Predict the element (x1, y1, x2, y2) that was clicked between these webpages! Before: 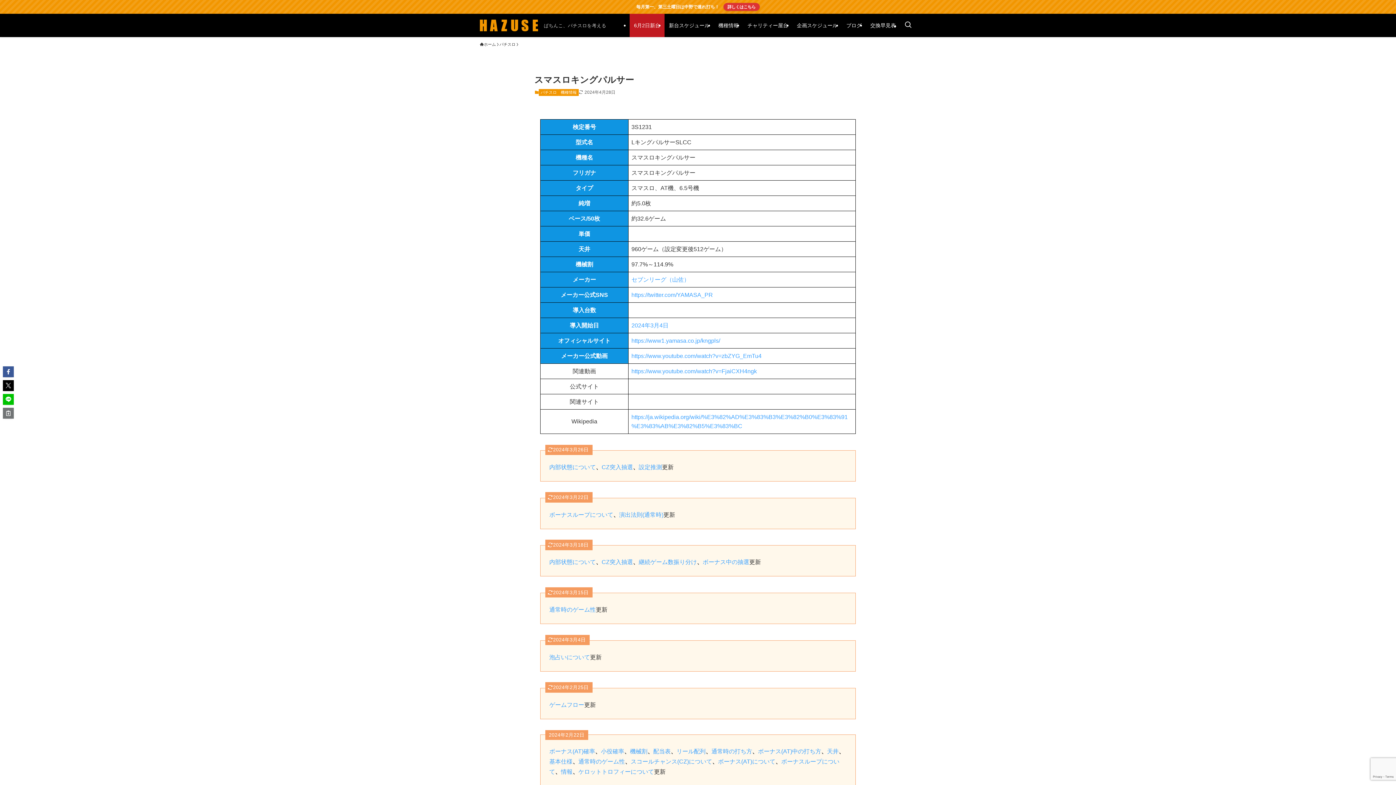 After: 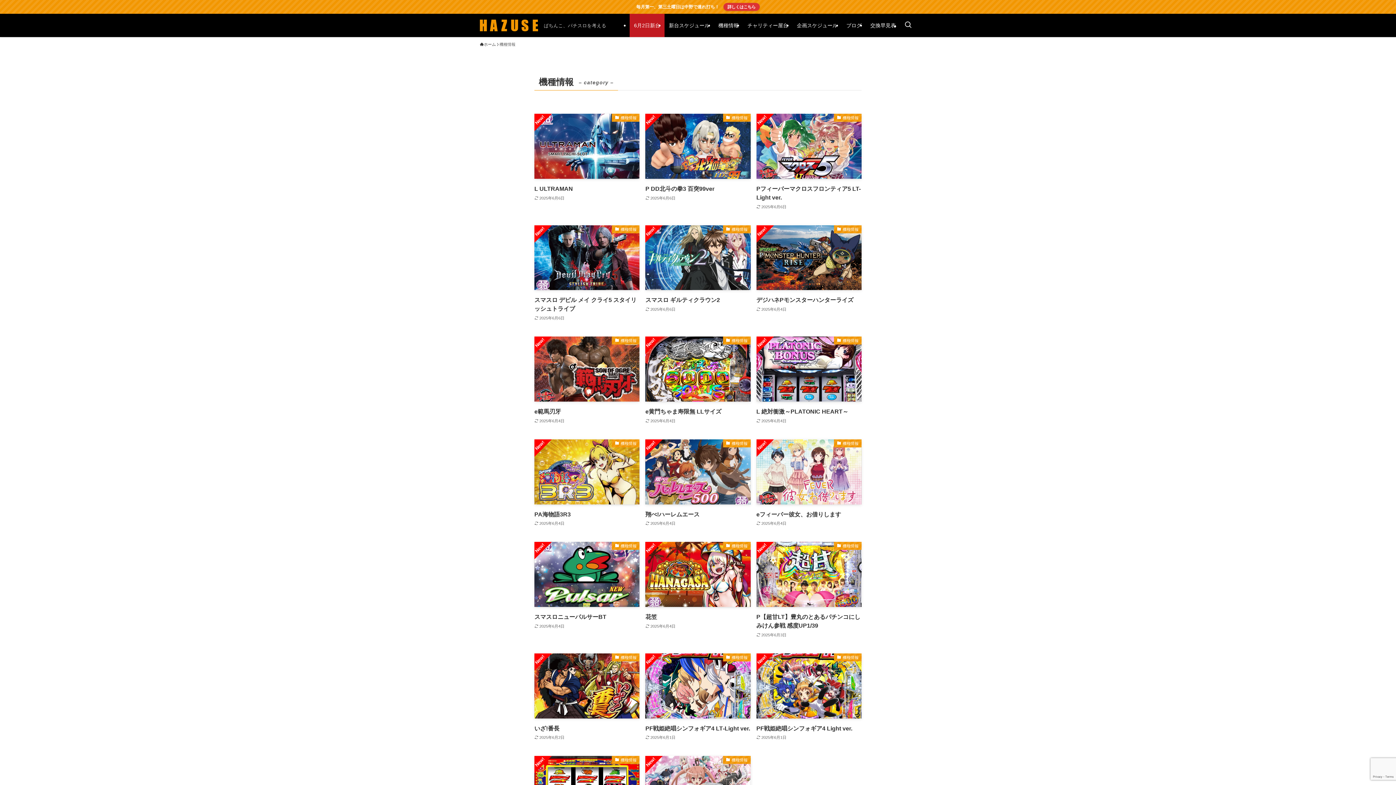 Action: bbox: (558, 89, 578, 96) label: 機種情報